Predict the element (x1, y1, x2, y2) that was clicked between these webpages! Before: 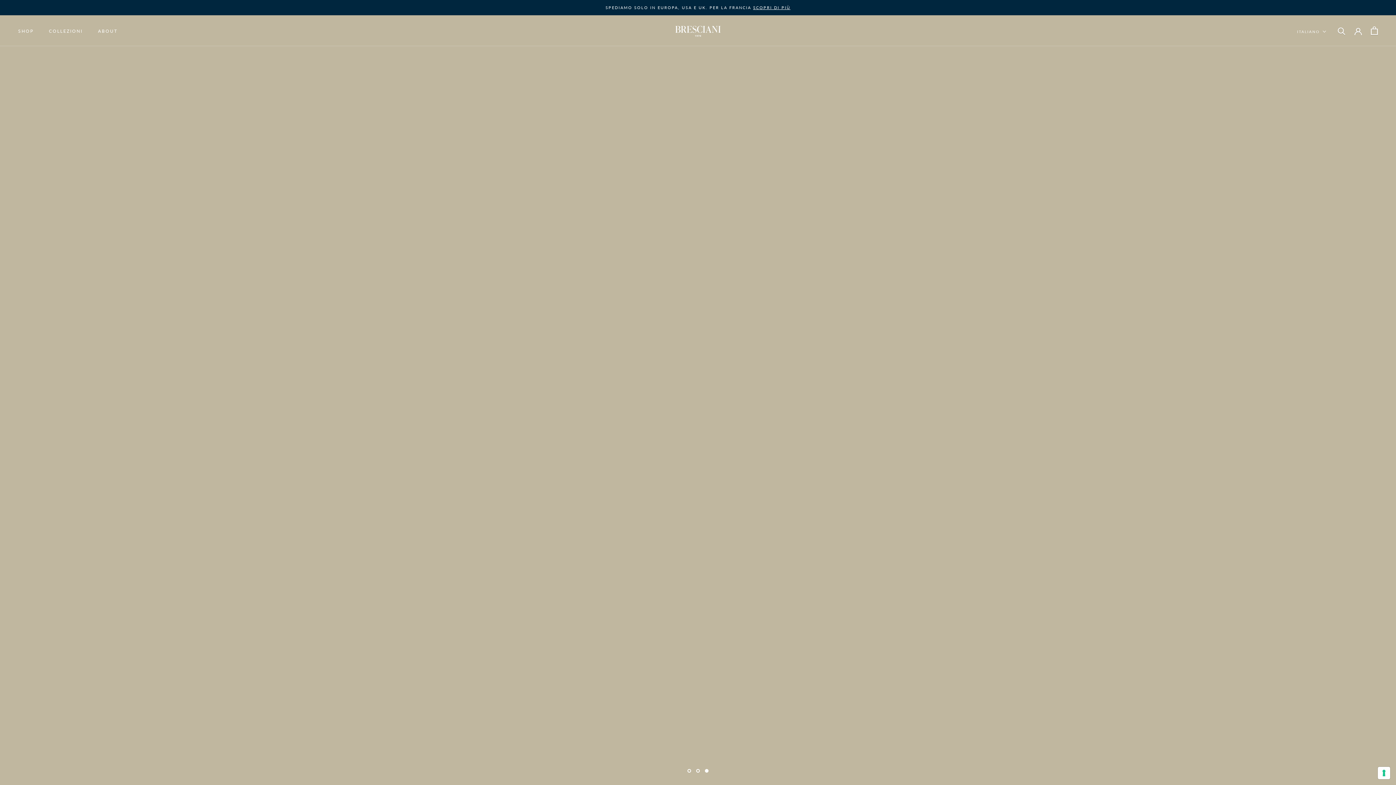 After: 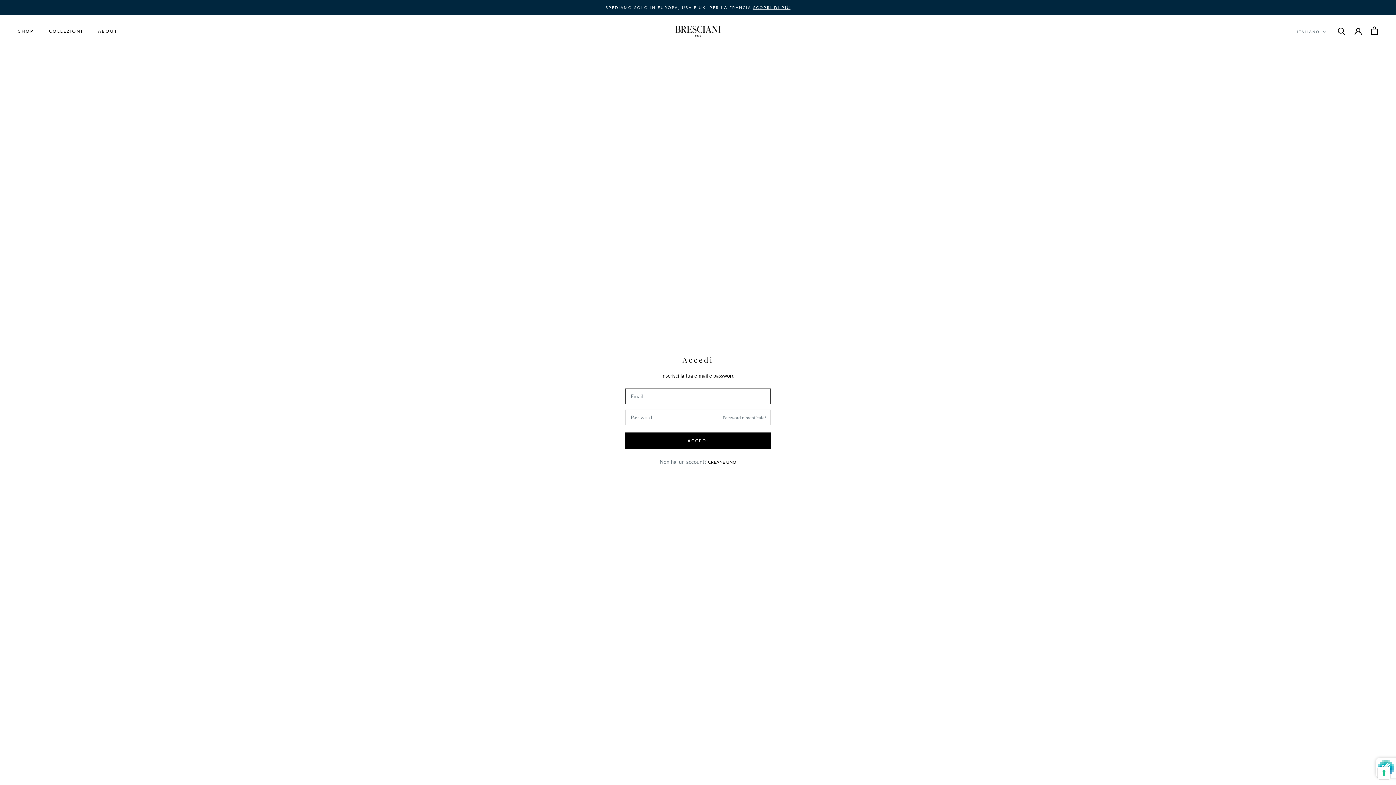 Action: bbox: (1354, 27, 1362, 34)